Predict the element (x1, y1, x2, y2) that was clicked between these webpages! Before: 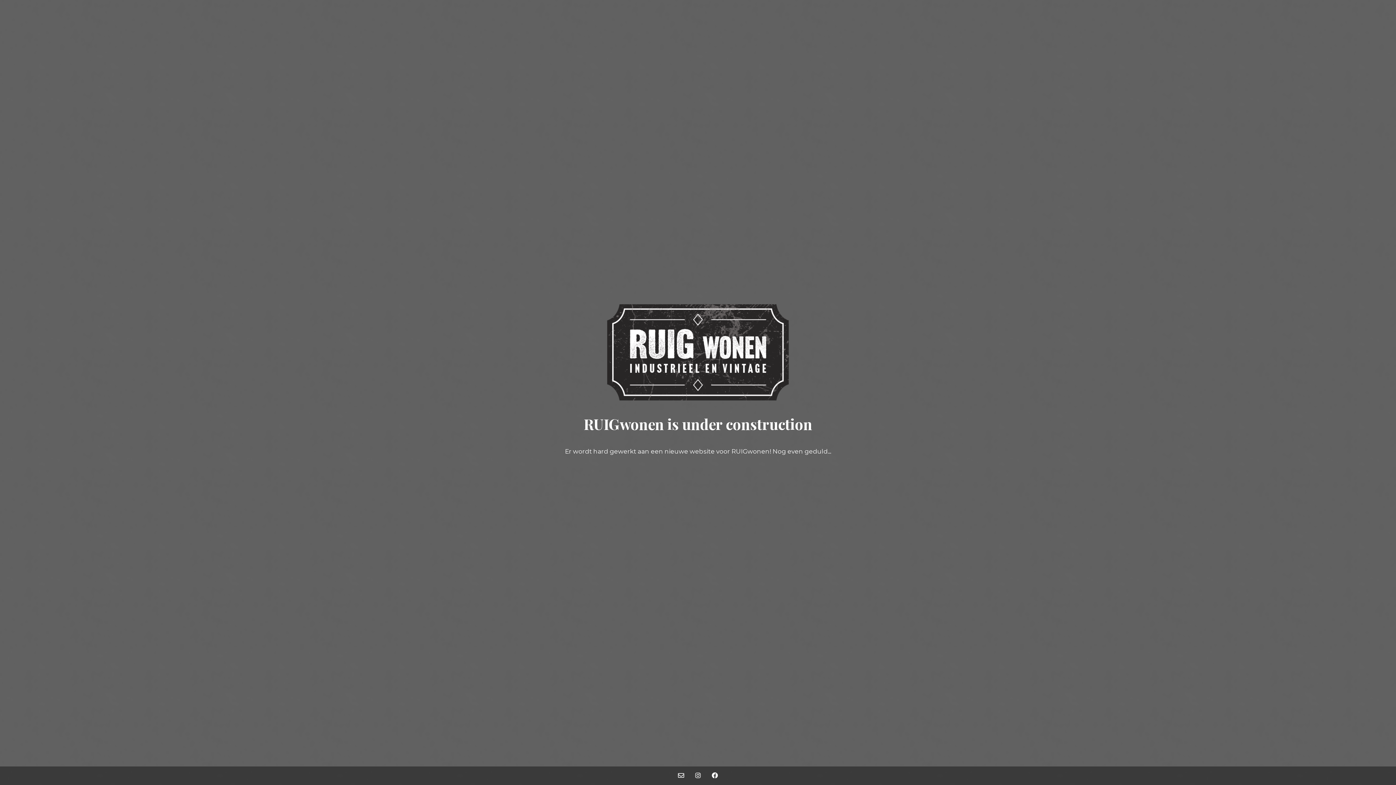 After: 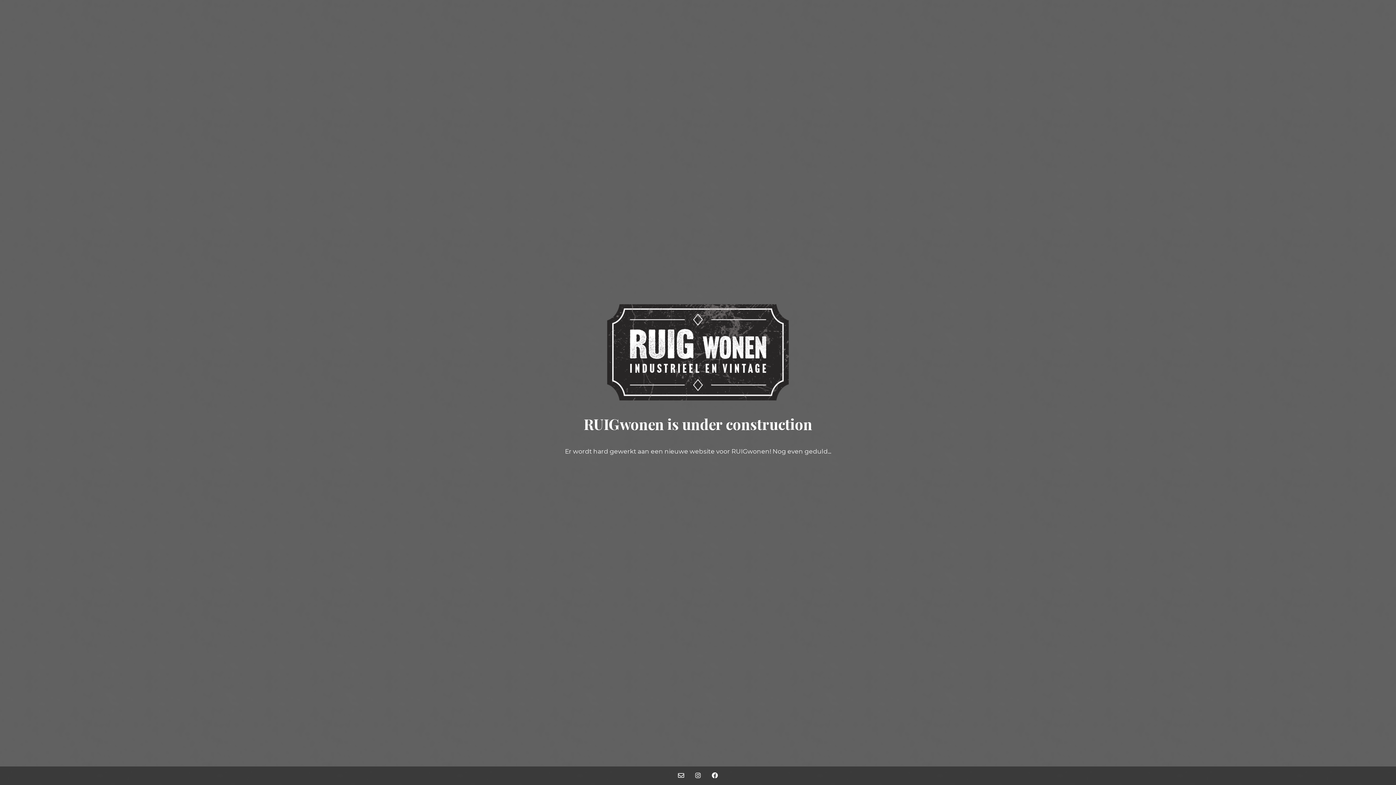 Action: bbox: (690, 766, 705, 785)